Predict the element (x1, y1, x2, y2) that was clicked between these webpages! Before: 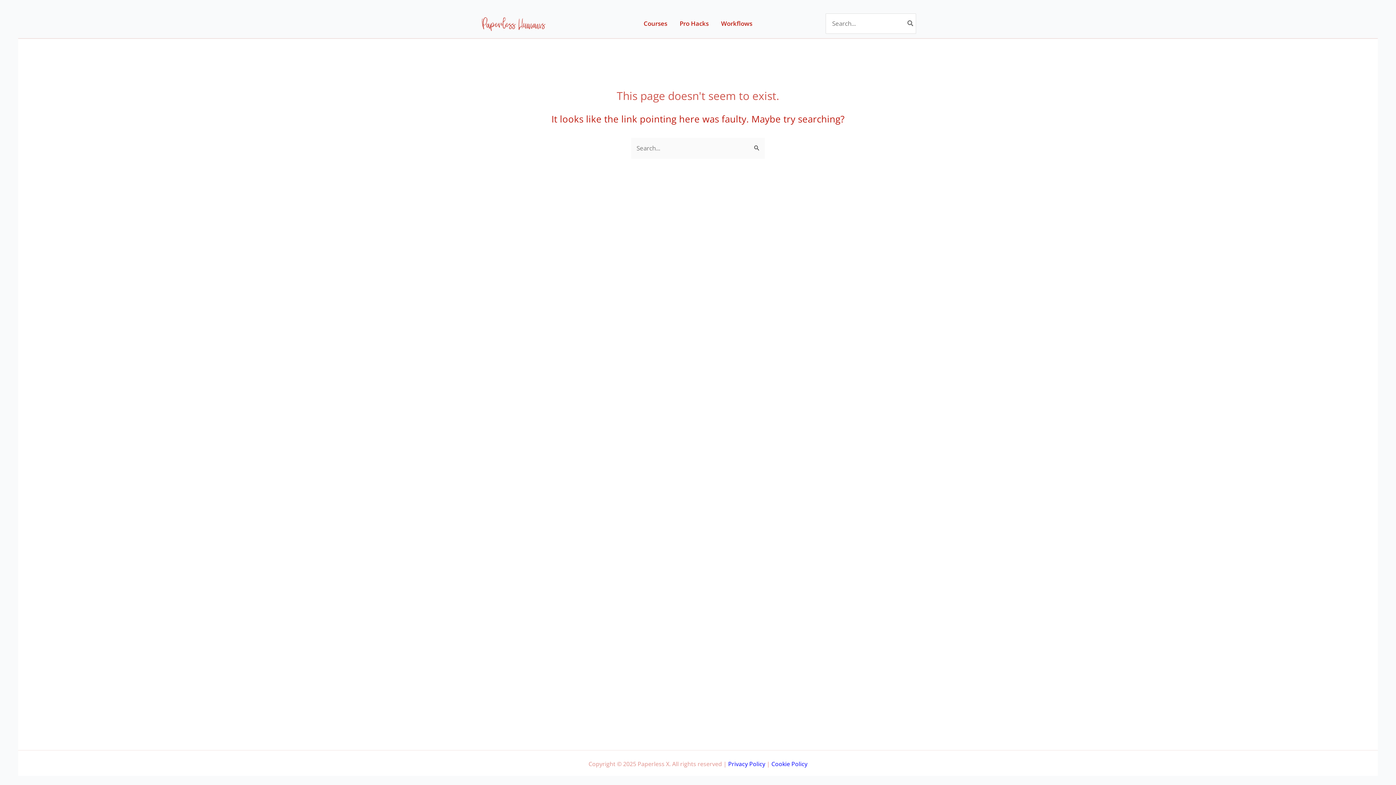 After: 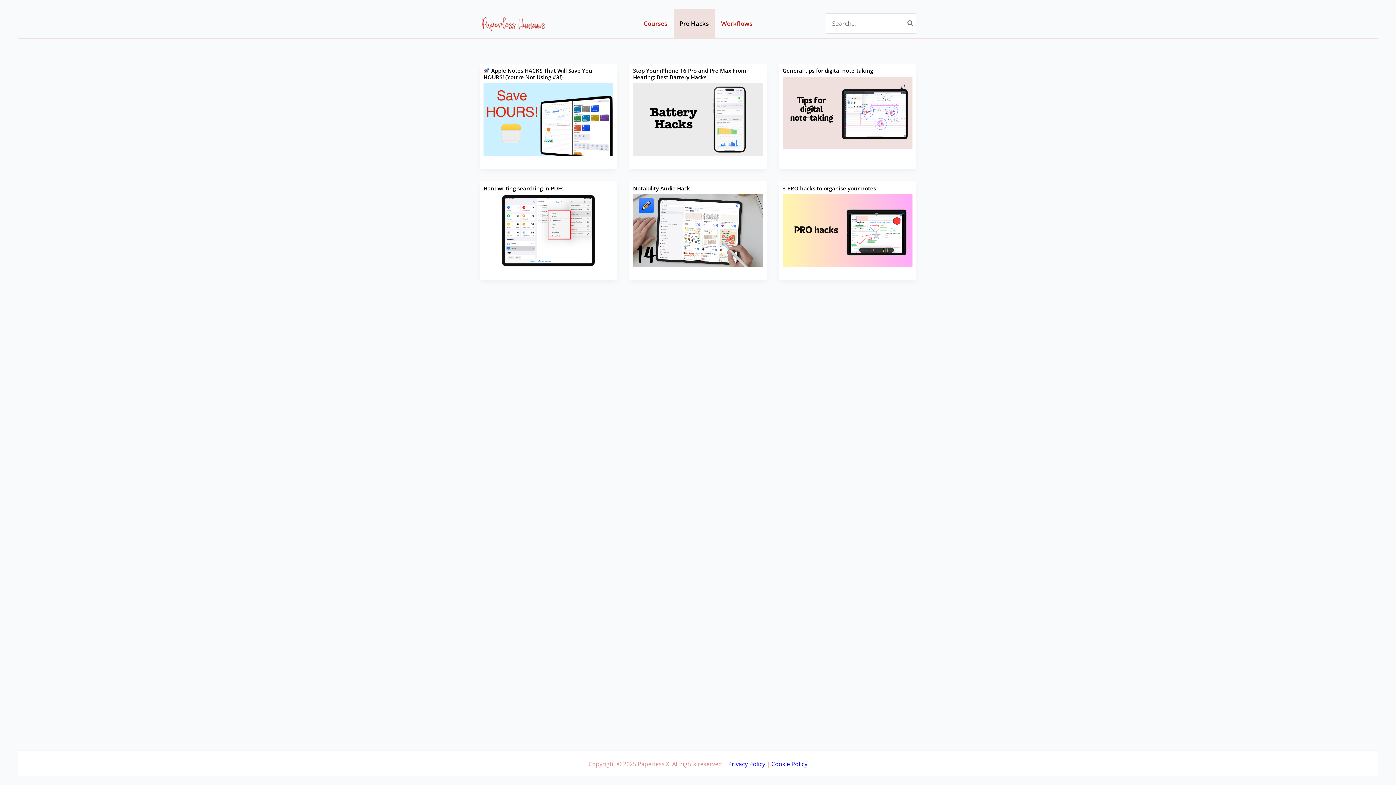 Action: label: Pro Hacks bbox: (673, 9, 715, 38)